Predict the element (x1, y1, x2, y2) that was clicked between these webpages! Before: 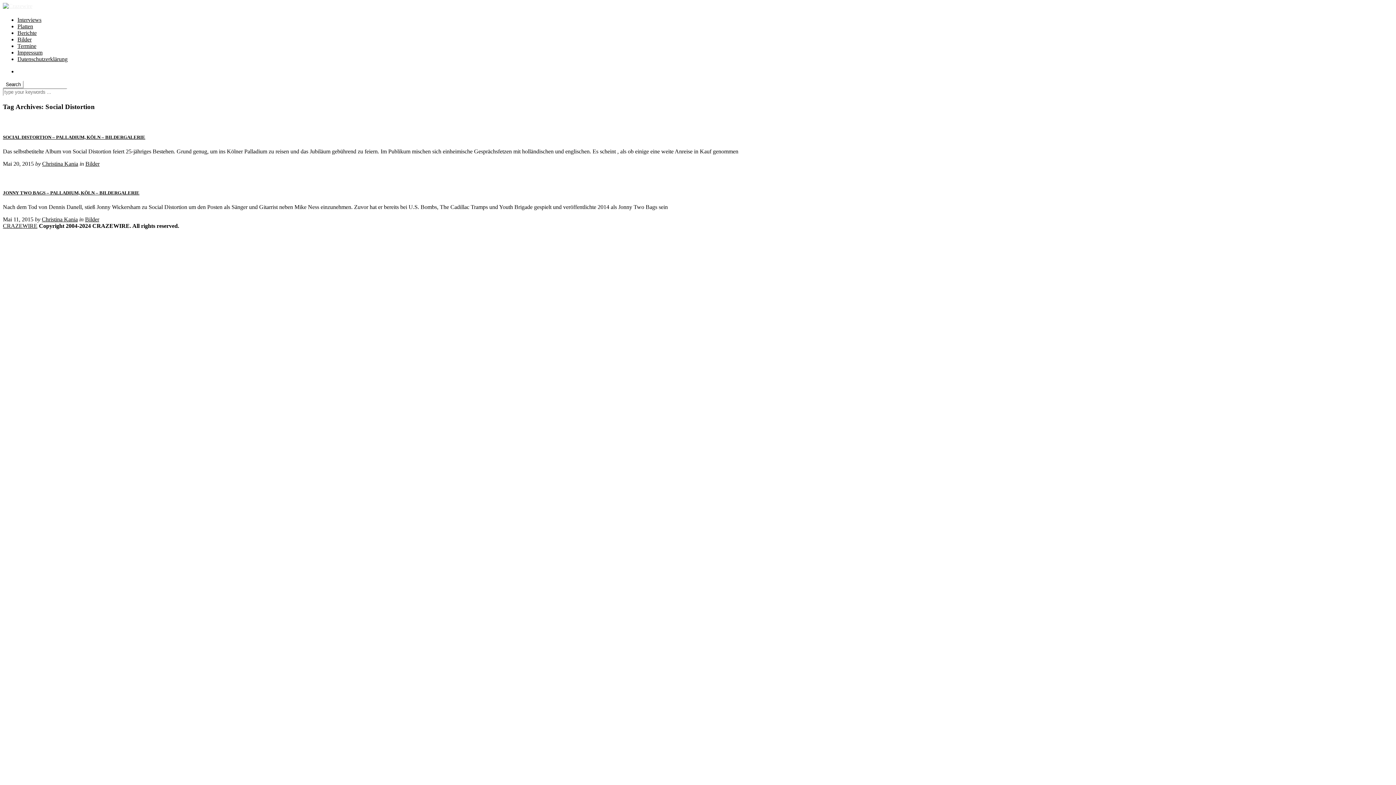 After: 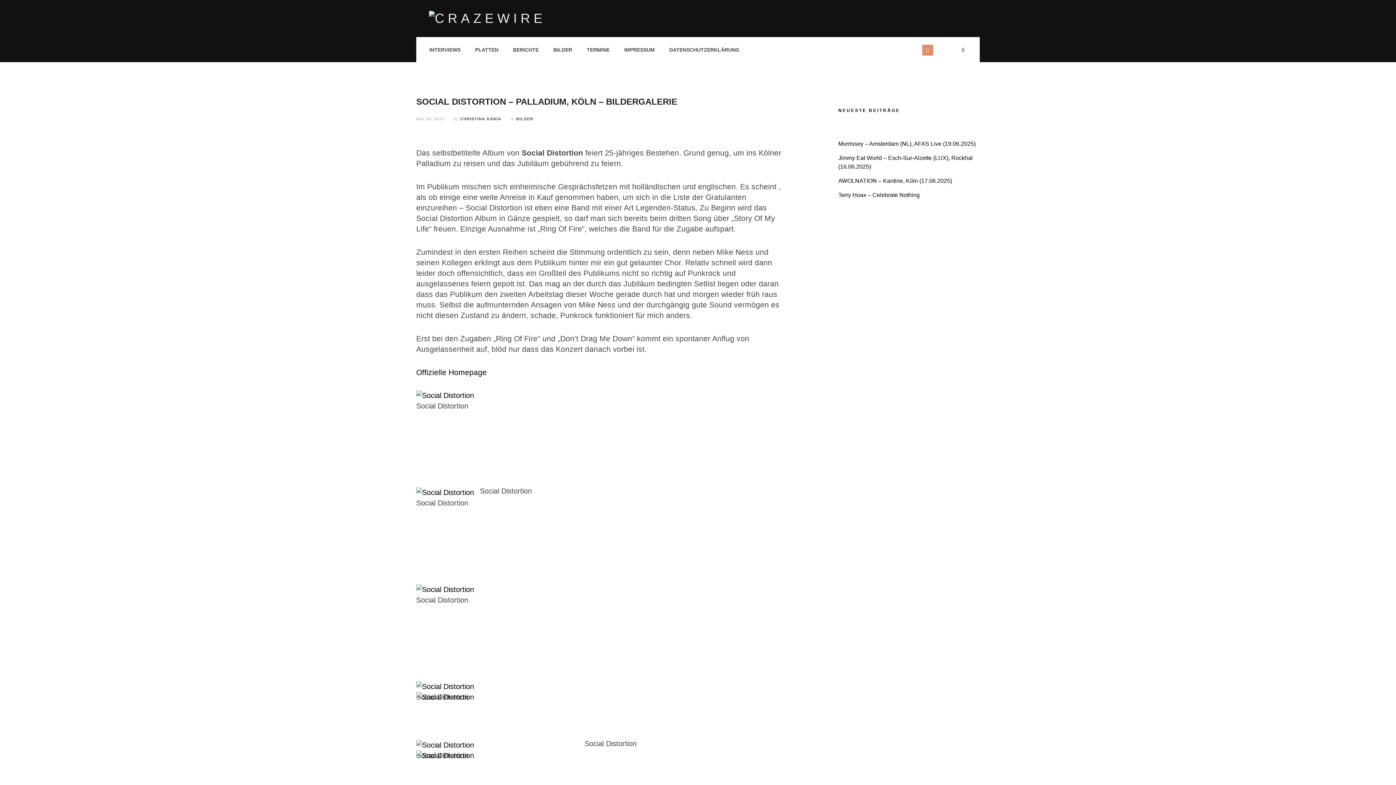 Action: bbox: (2, 134, 145, 140) label: SOCIAL DISTORTION – PALLADIUM, KÖLN – BILDERGALERIE